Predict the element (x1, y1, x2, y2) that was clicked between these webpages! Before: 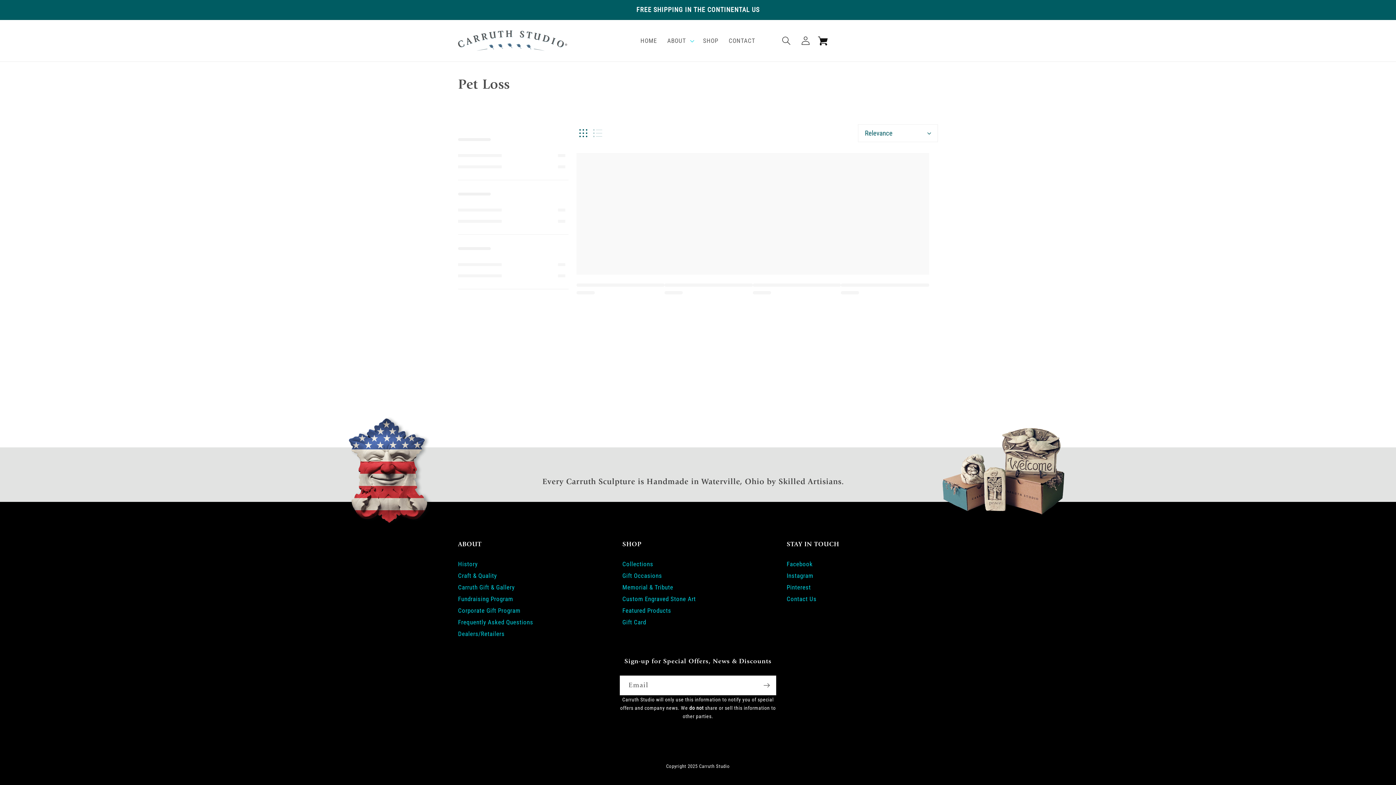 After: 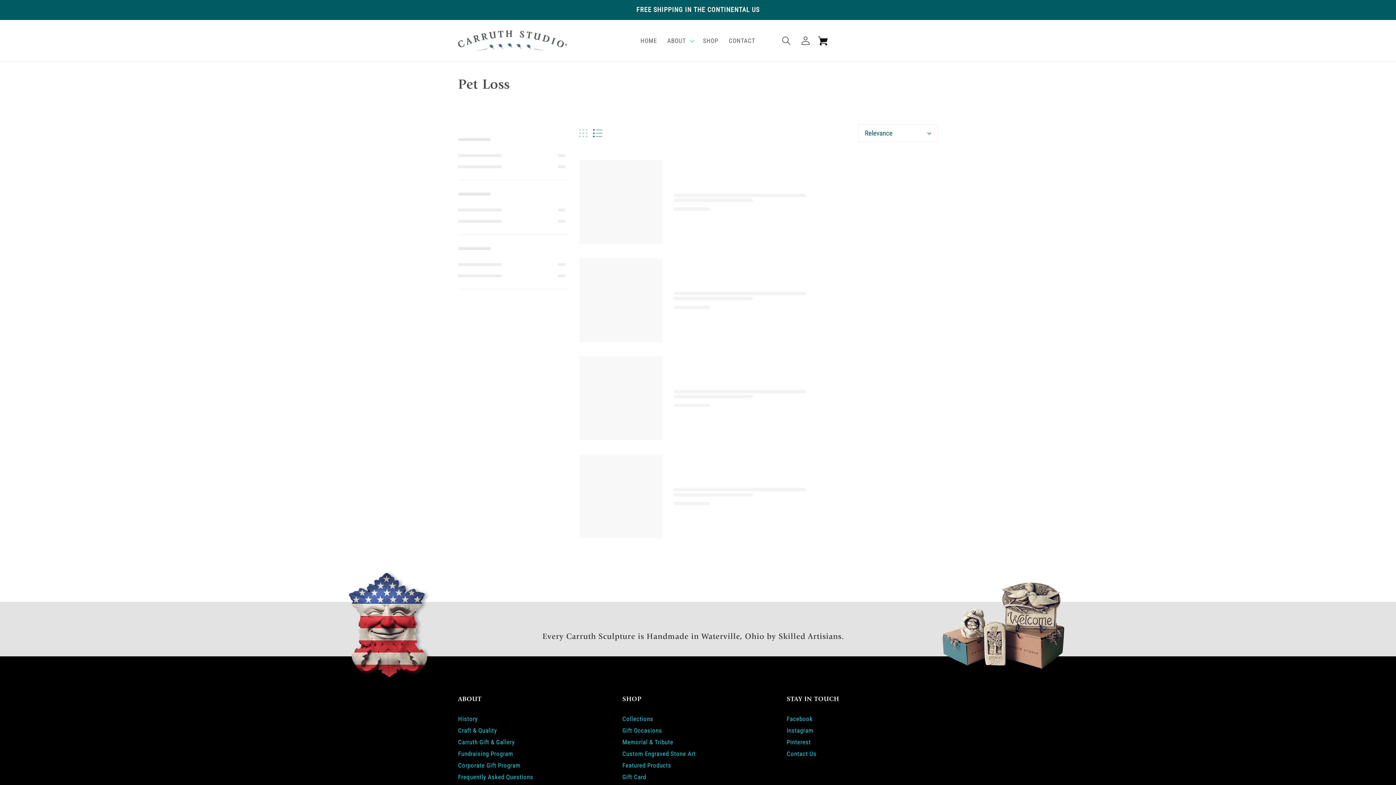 Action: label: List view bbox: (593, 129, 602, 137)